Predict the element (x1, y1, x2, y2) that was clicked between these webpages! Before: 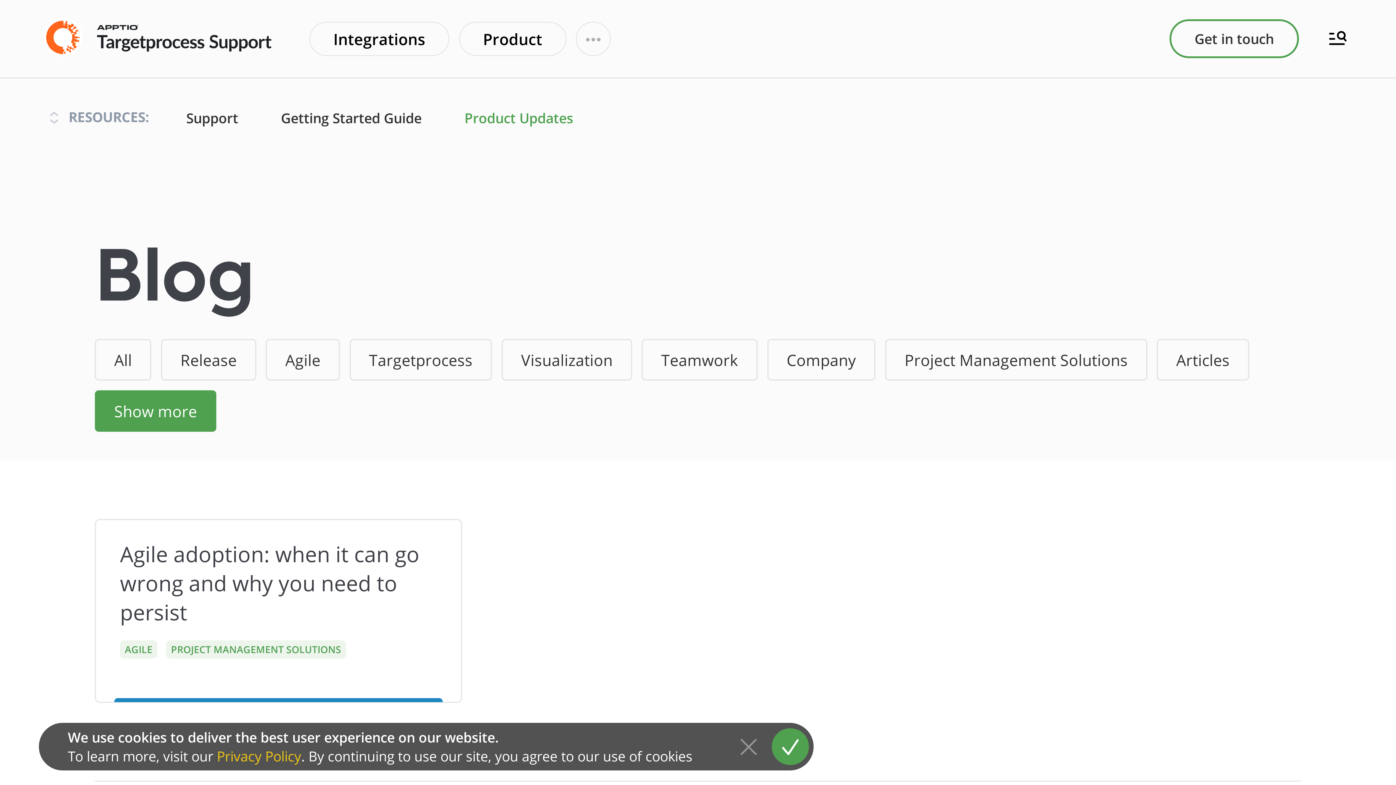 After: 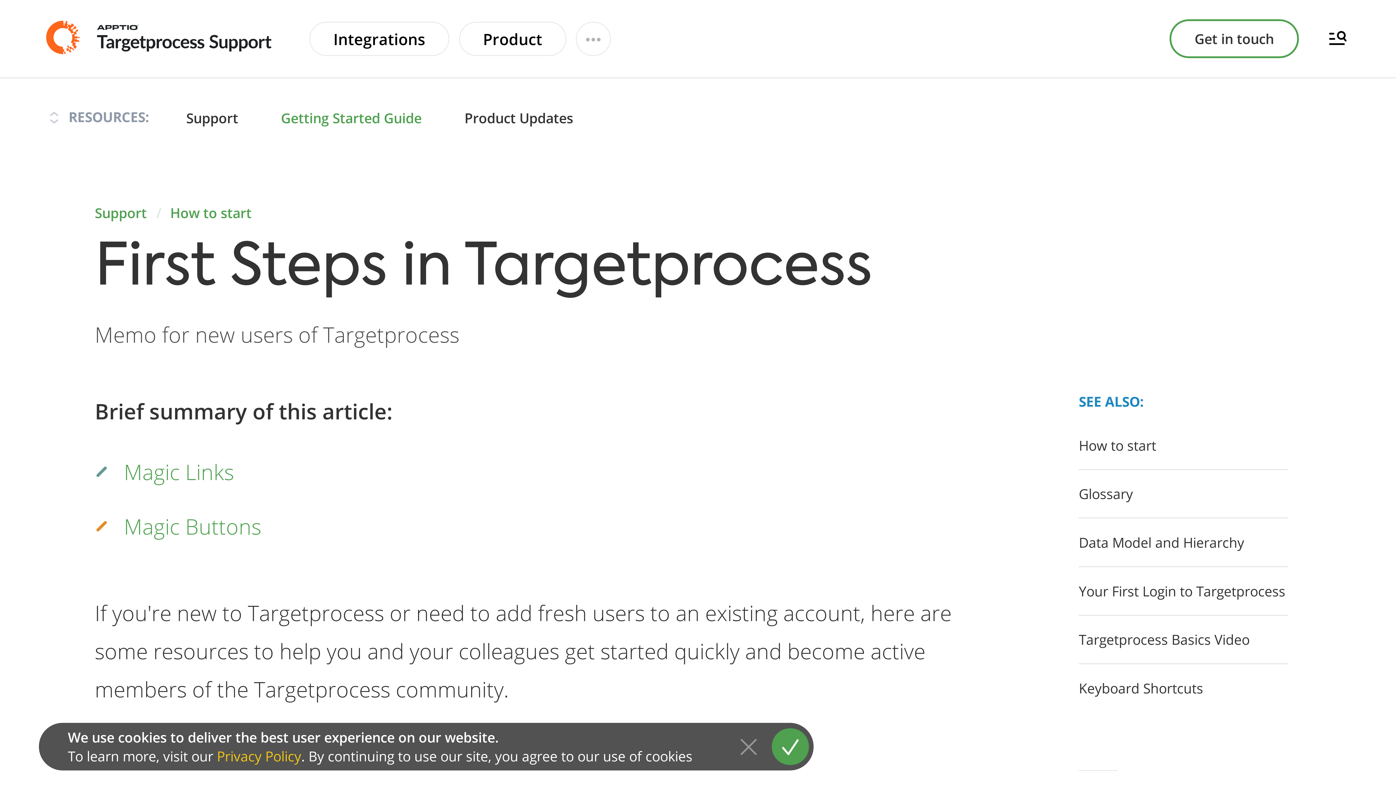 Action: label: Getting Started Guide bbox: (281, 108, 421, 127)